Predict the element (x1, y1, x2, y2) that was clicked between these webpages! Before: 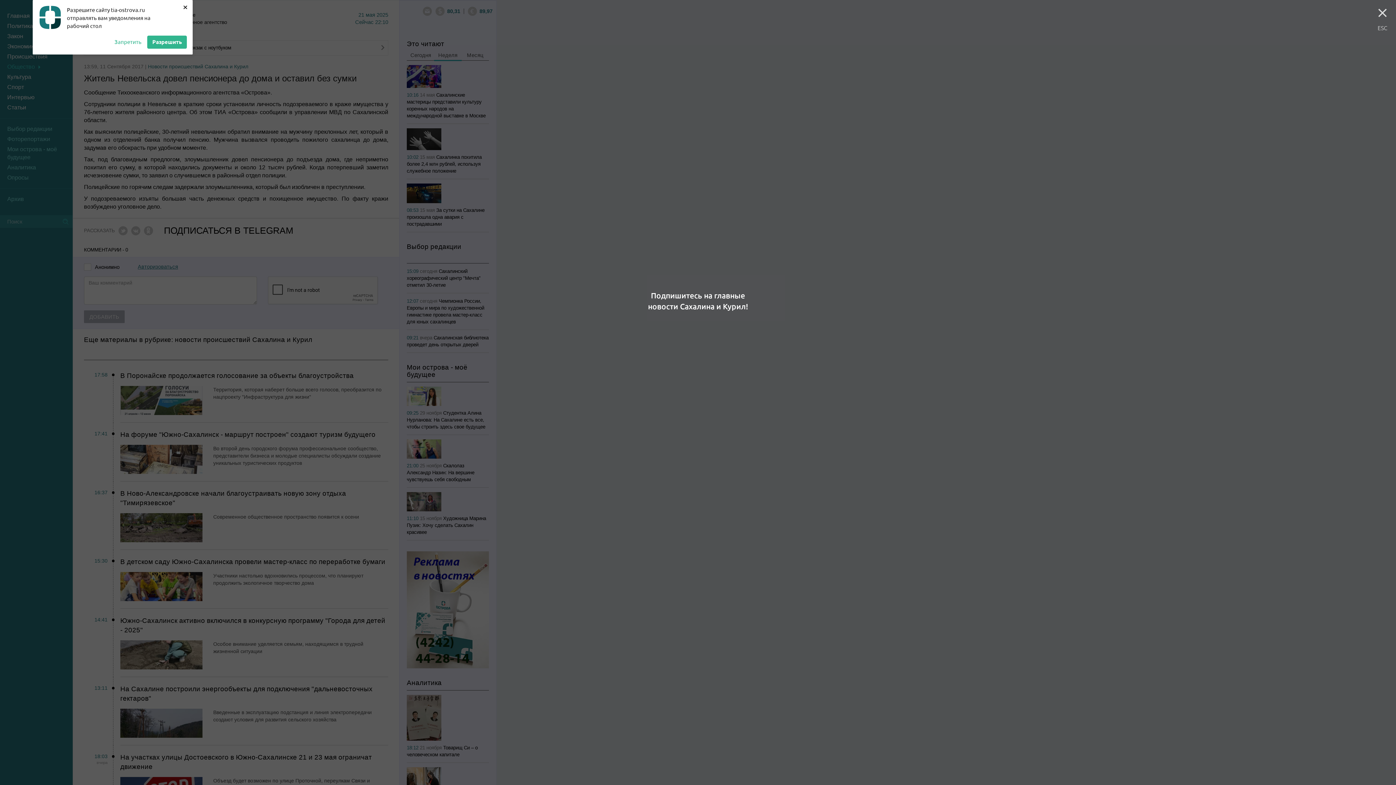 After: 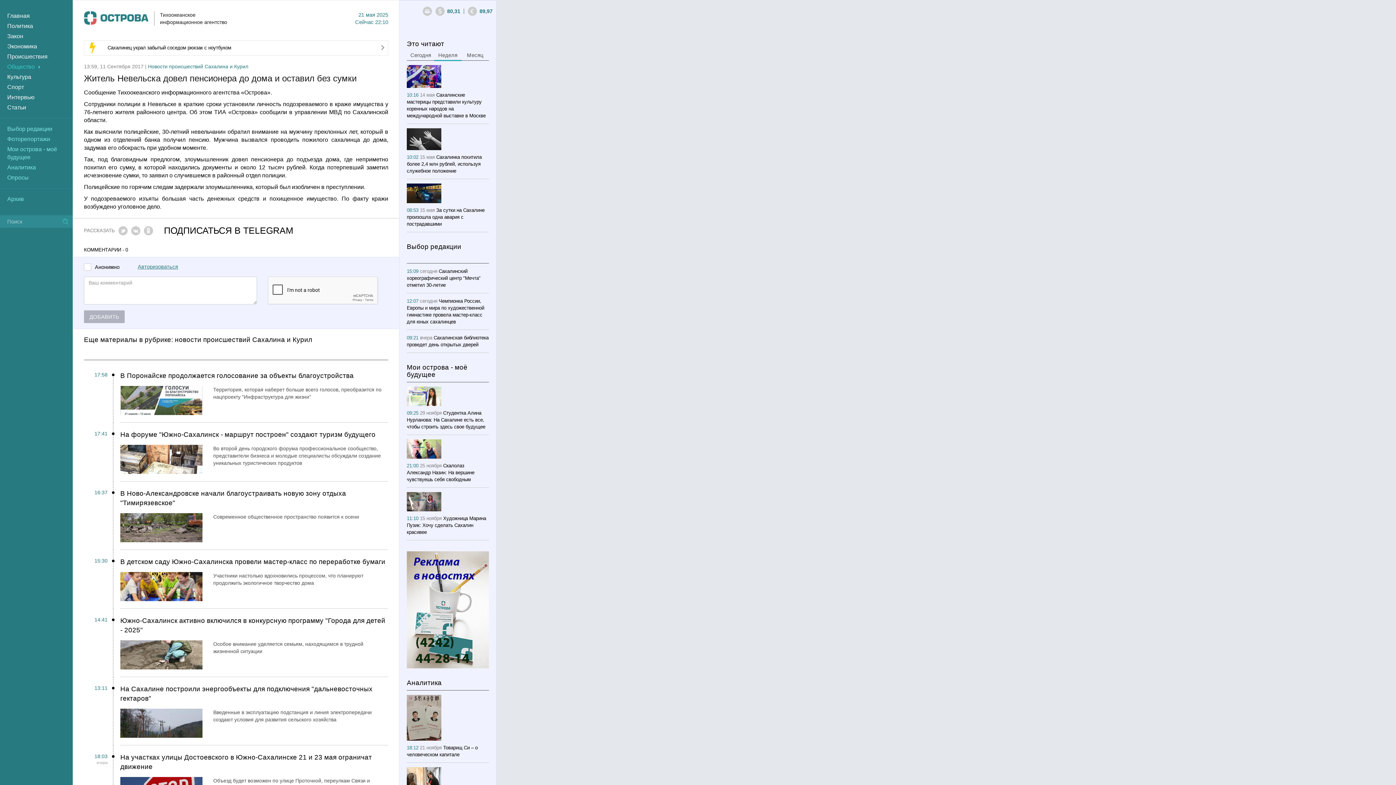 Action: label: × bbox: (181, 1, 189, 12)